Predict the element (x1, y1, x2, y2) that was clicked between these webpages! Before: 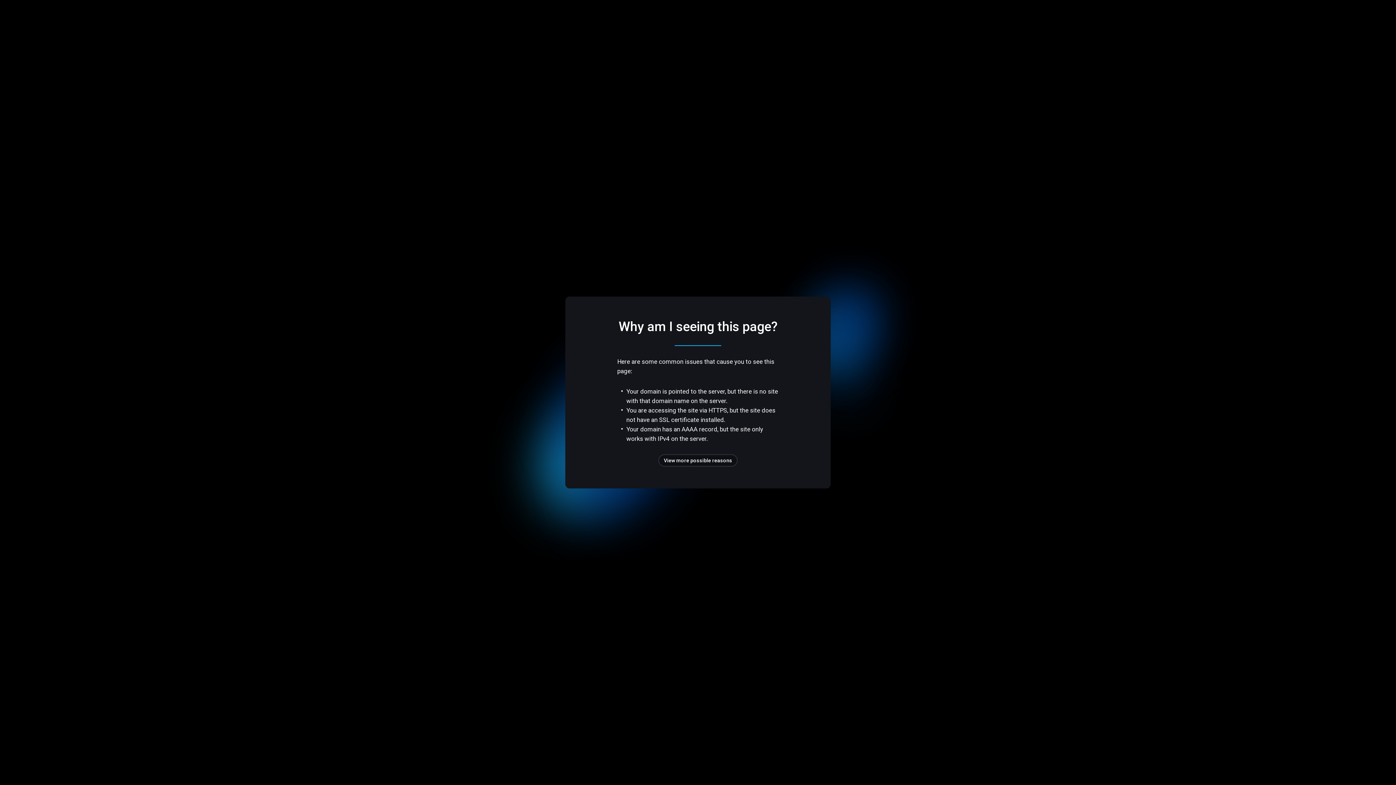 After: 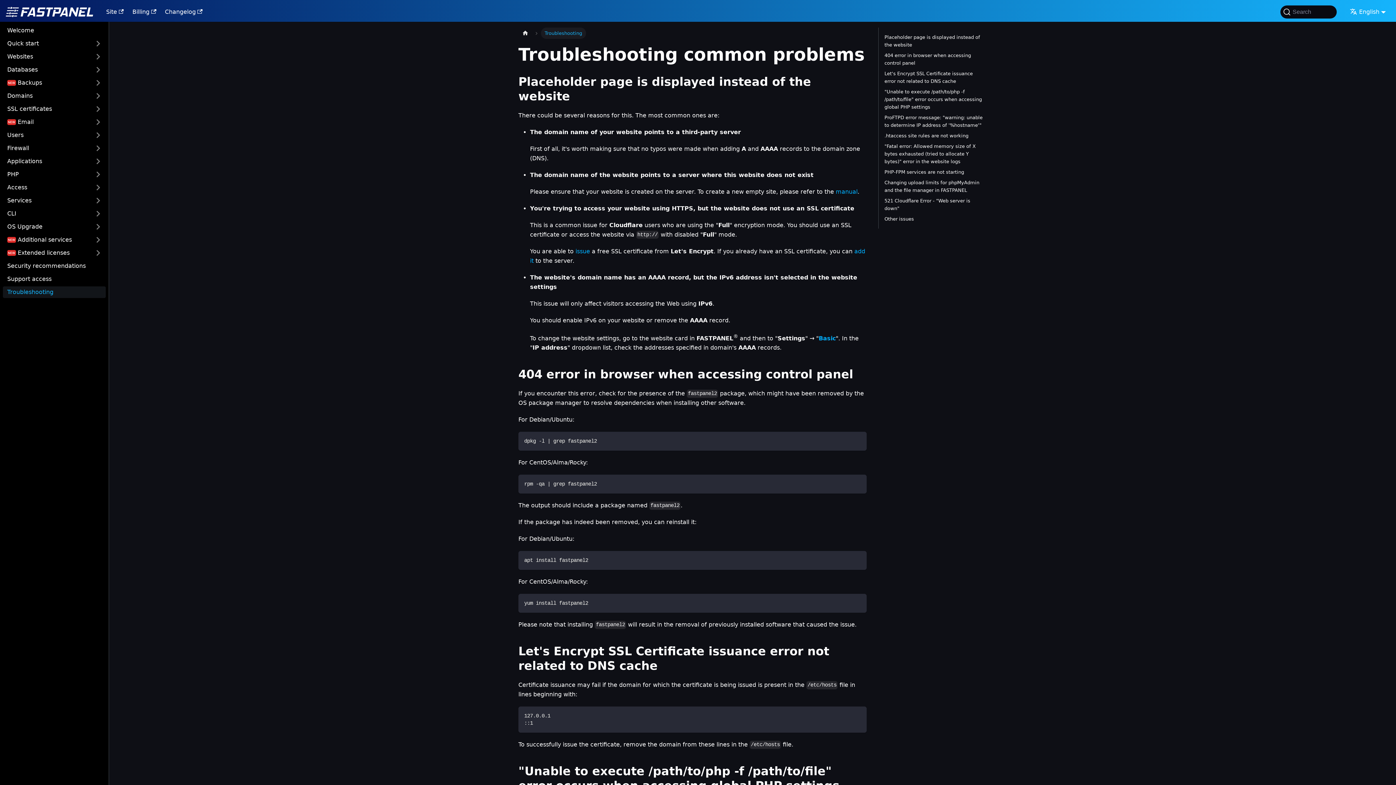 Action: bbox: (658, 454, 737, 466) label: View more possible reasons